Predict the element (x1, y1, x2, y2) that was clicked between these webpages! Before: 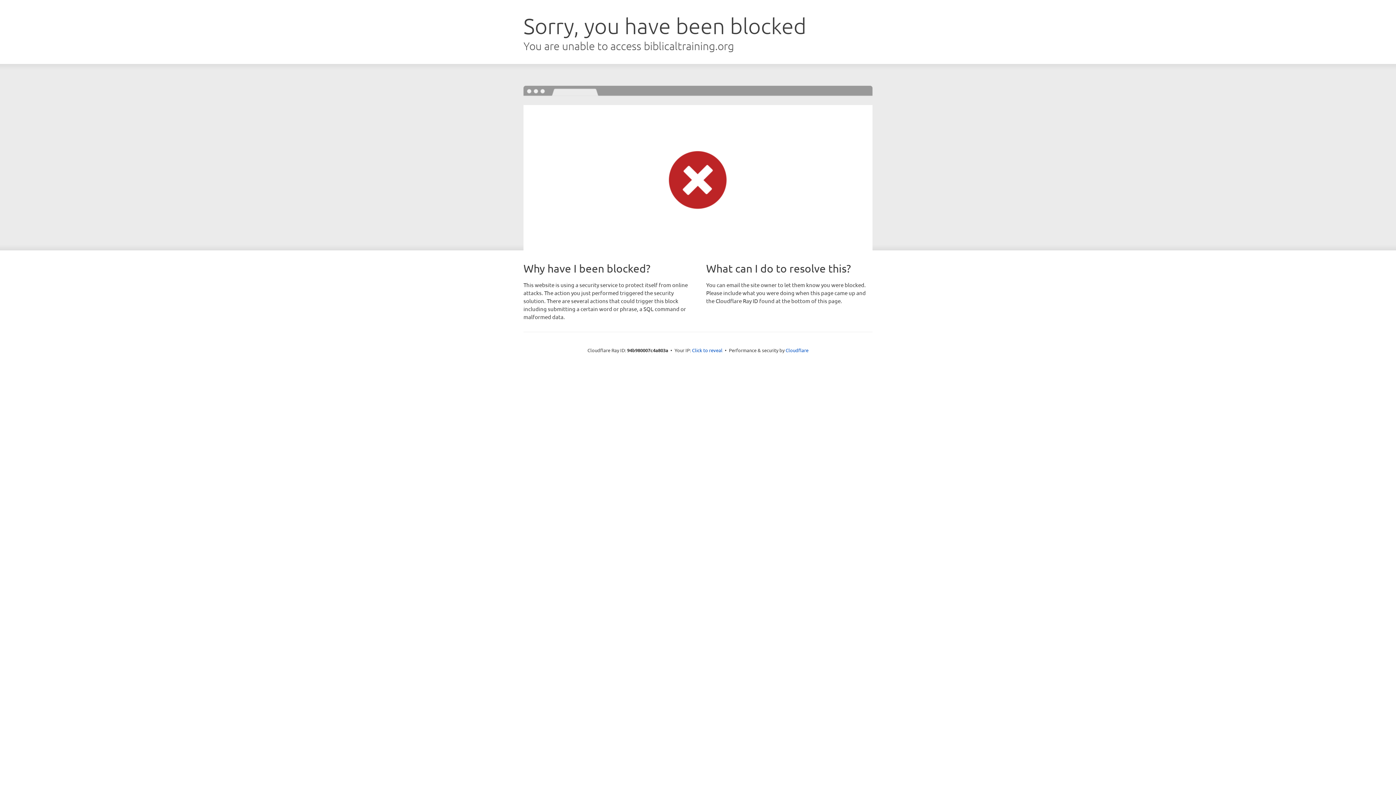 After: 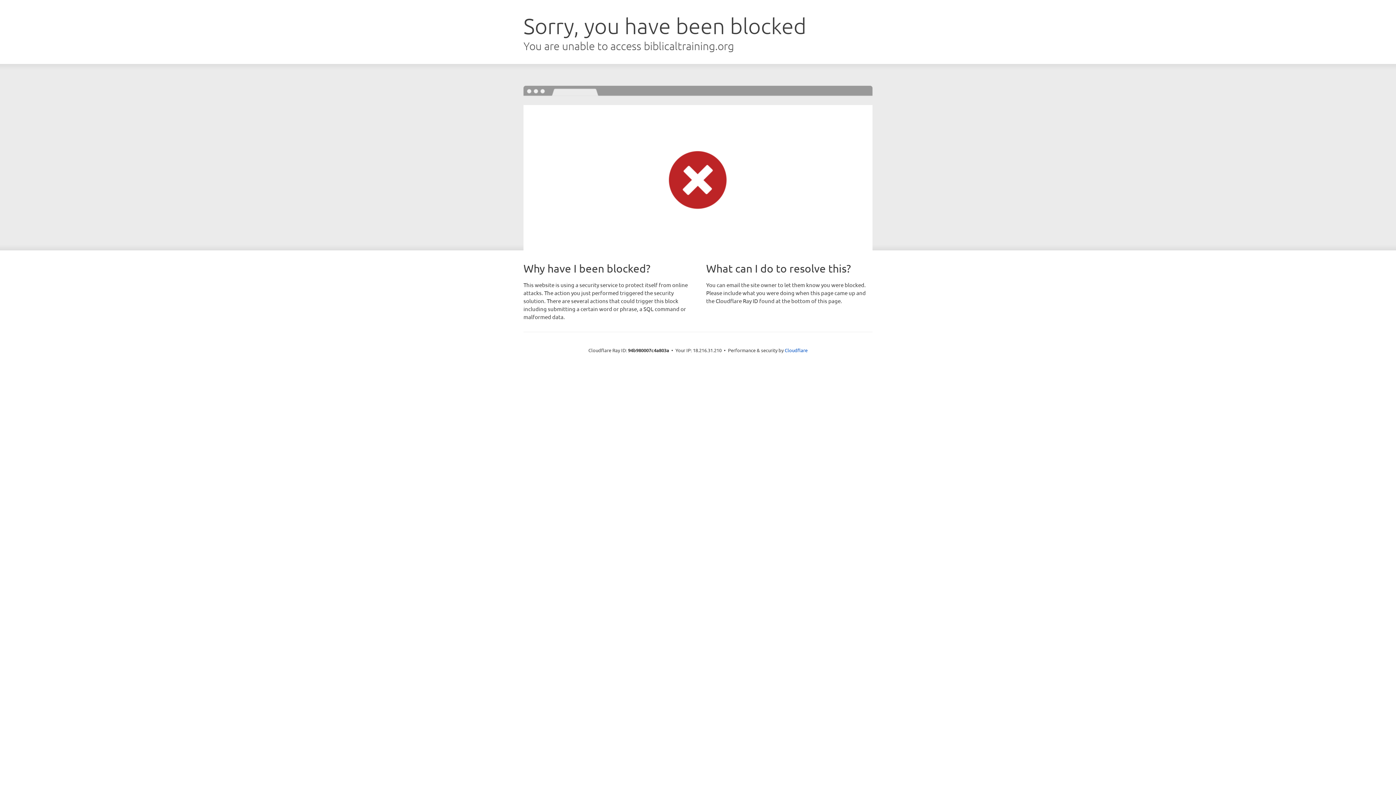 Action: label: Click to reveal bbox: (692, 346, 722, 353)